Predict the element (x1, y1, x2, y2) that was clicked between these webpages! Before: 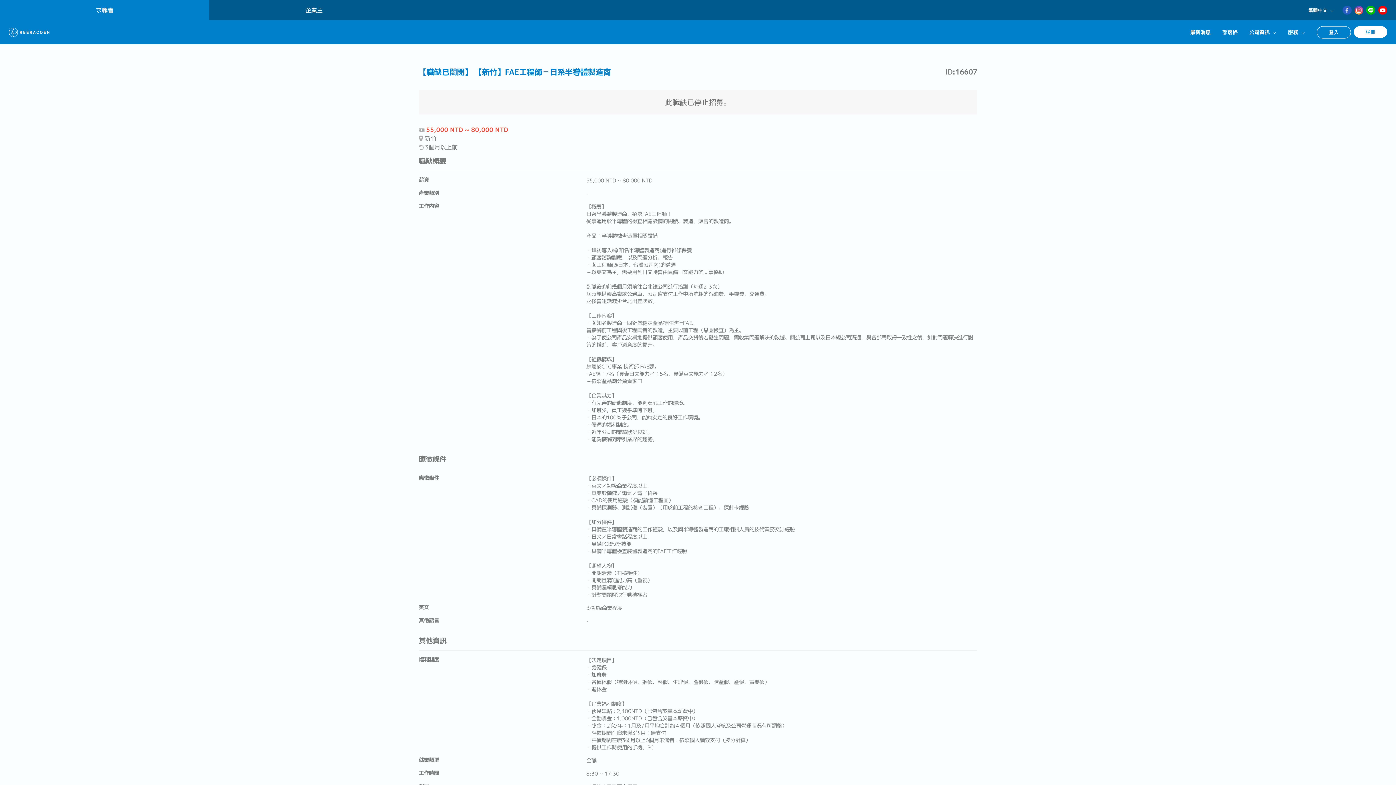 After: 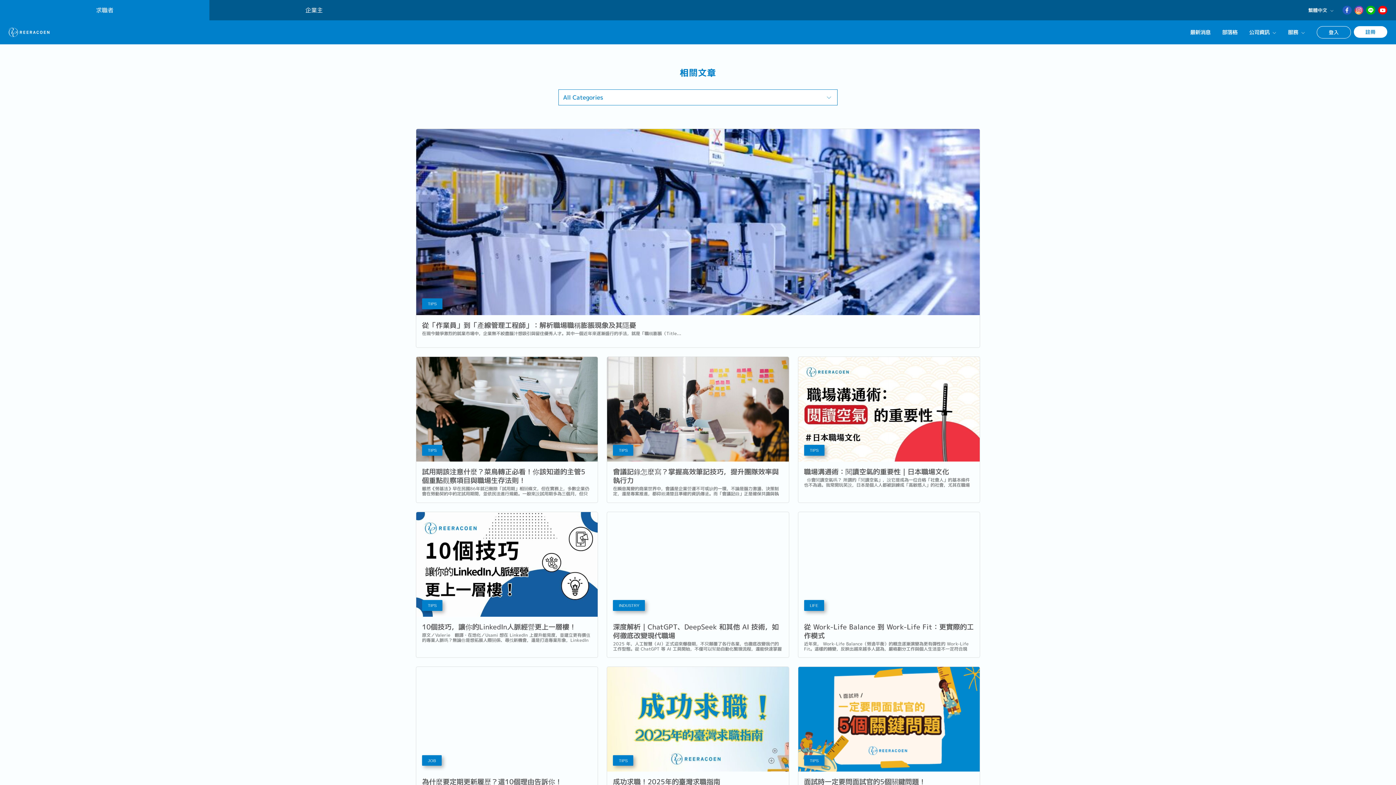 Action: label: 部落格 bbox: (1222, 20, 1237, 44)